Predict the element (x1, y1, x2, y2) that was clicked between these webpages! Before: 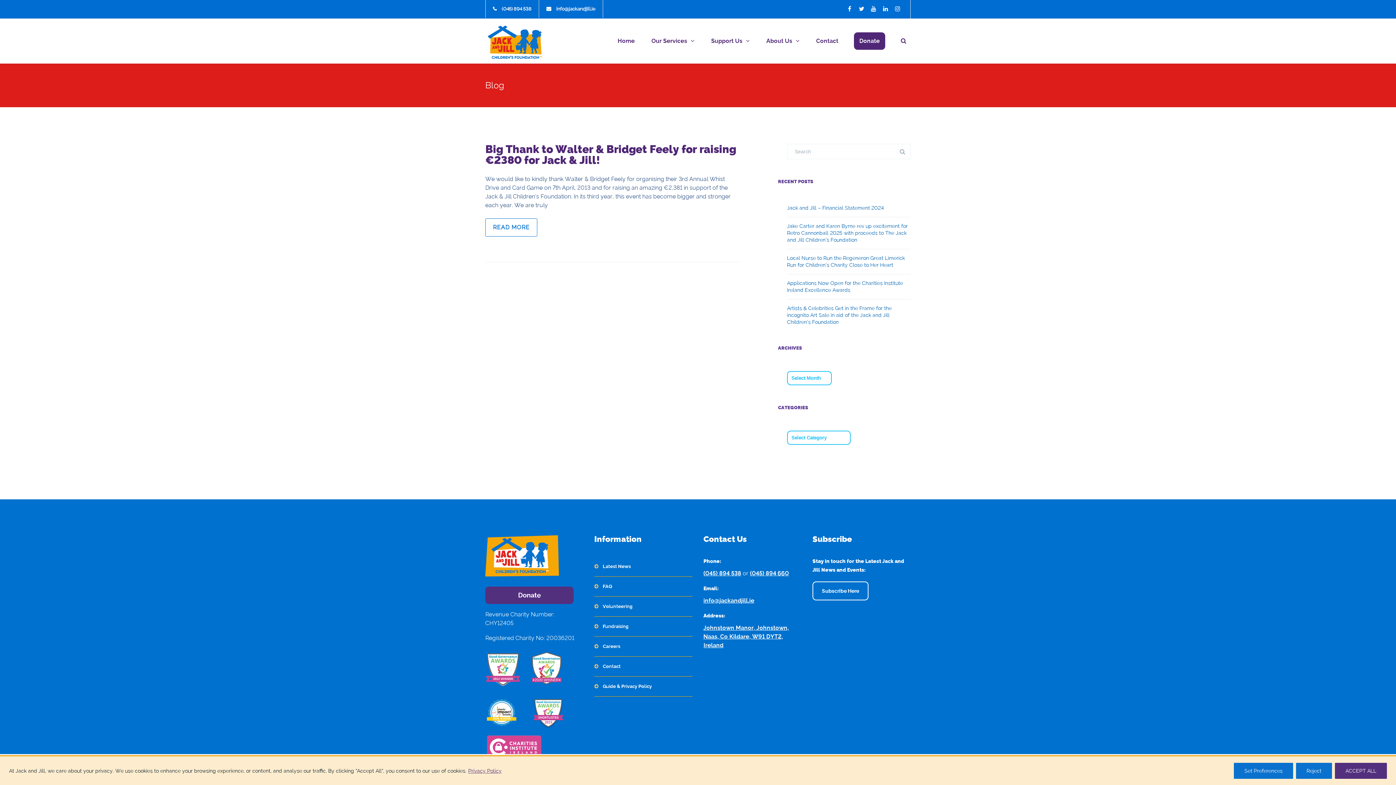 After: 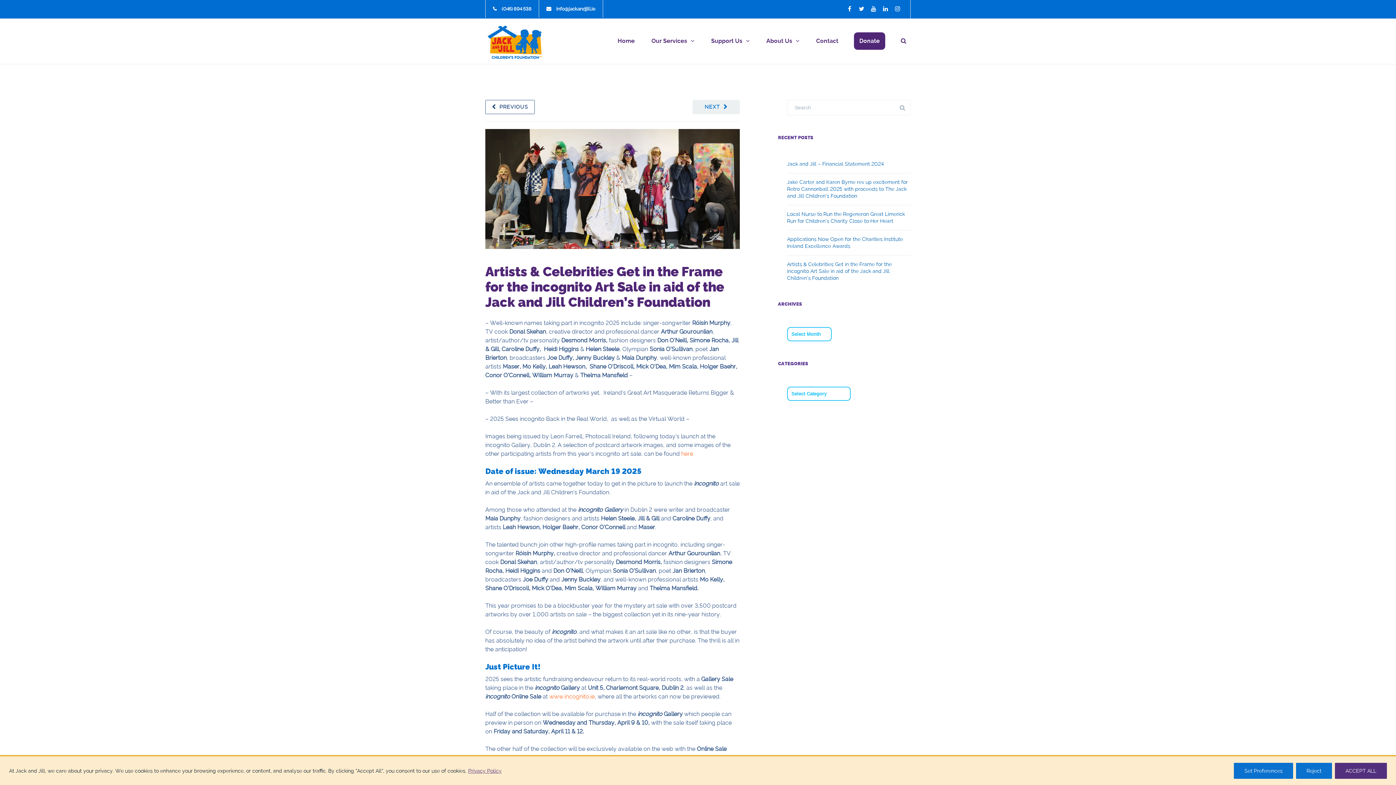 Action: bbox: (787, 305, 892, 325) label: Artists & Celebrities Get in the Frame for the incognito Art Sale in aid of the Jack and Jill Children’s Foundation